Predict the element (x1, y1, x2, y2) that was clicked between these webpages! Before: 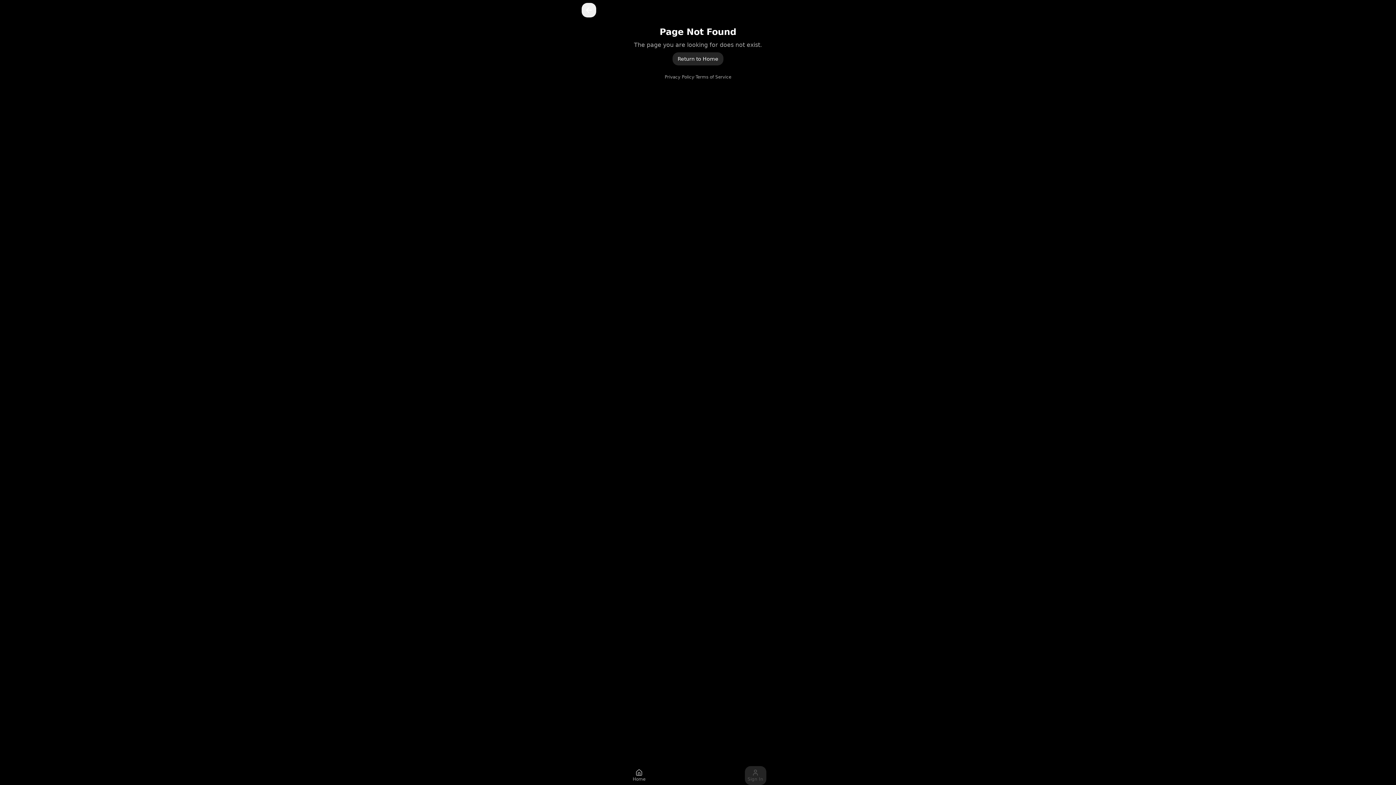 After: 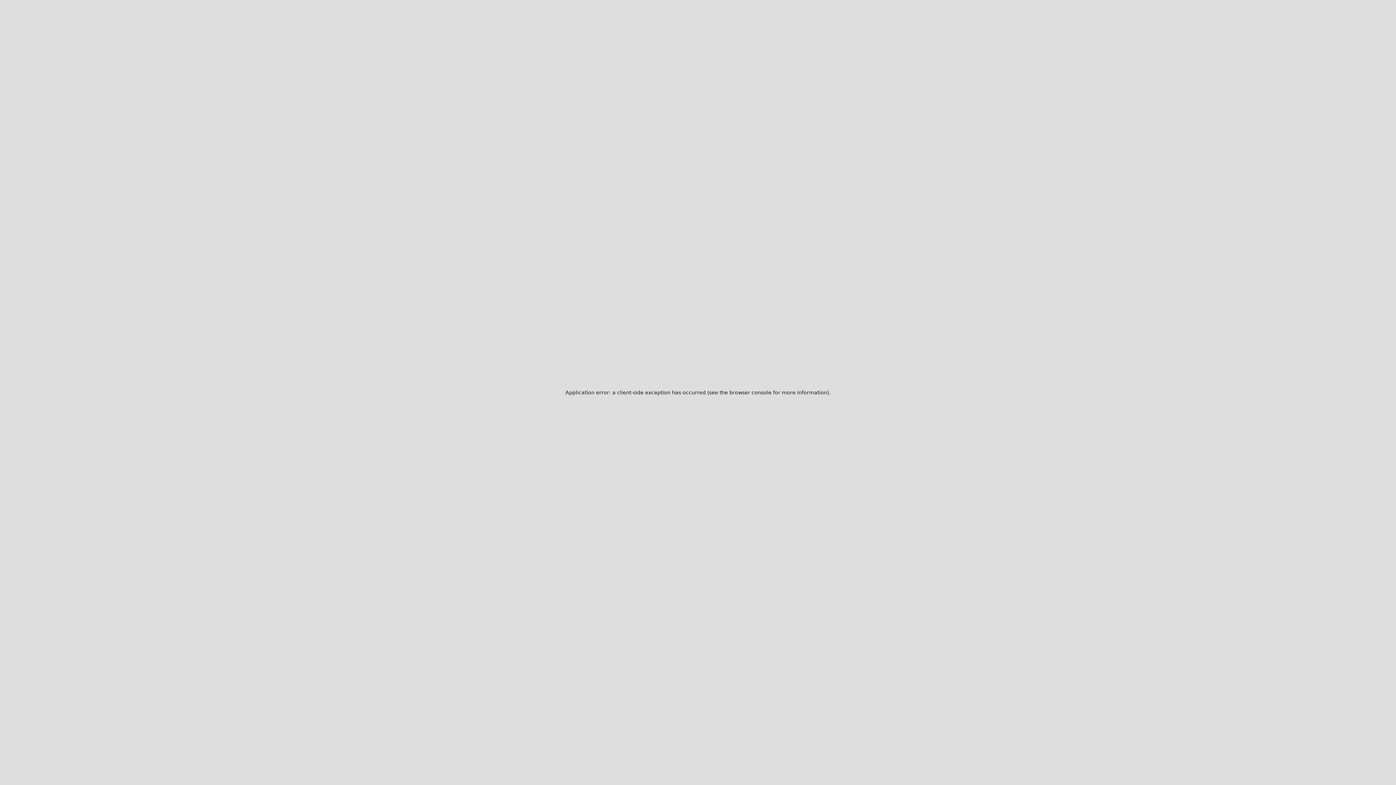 Action: bbox: (664, 74, 694, 80) label: Privacy Policy